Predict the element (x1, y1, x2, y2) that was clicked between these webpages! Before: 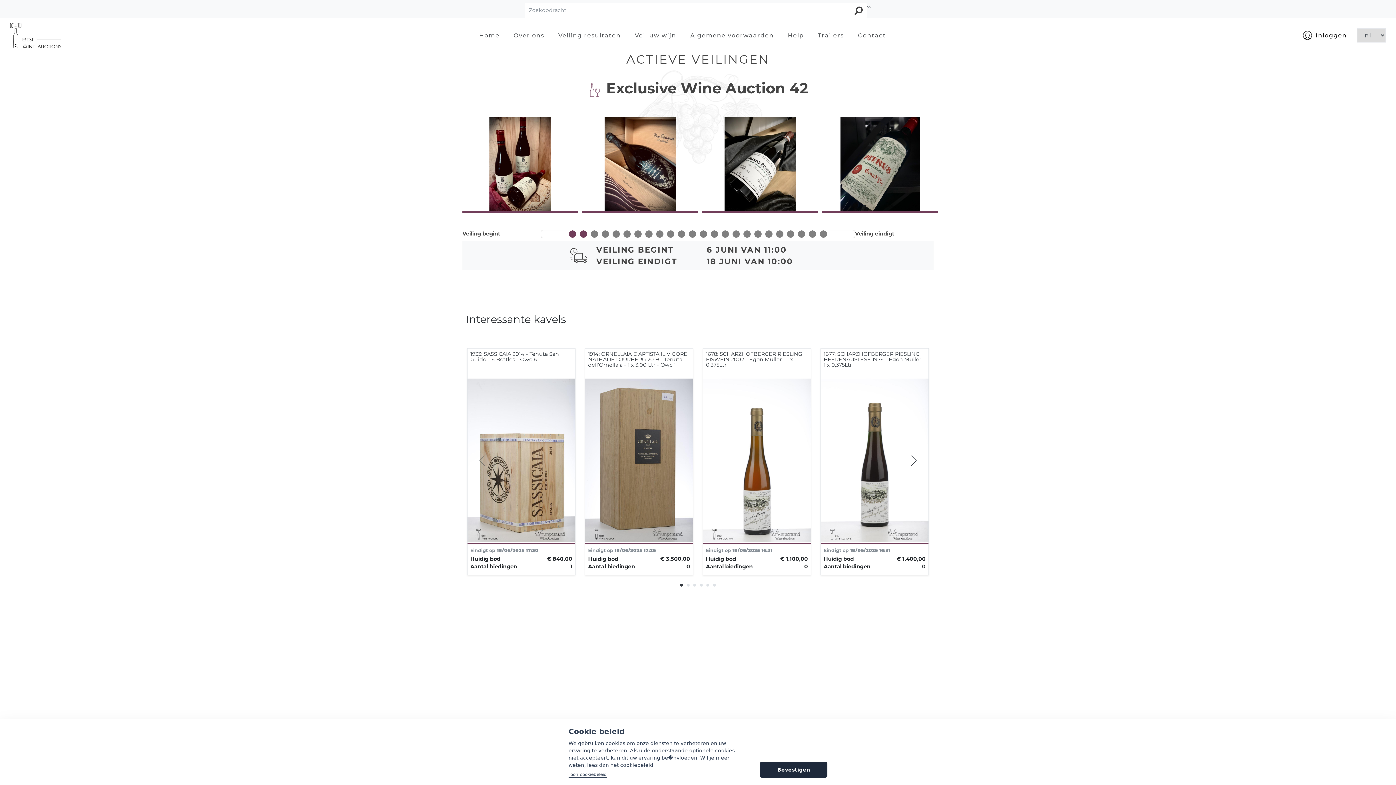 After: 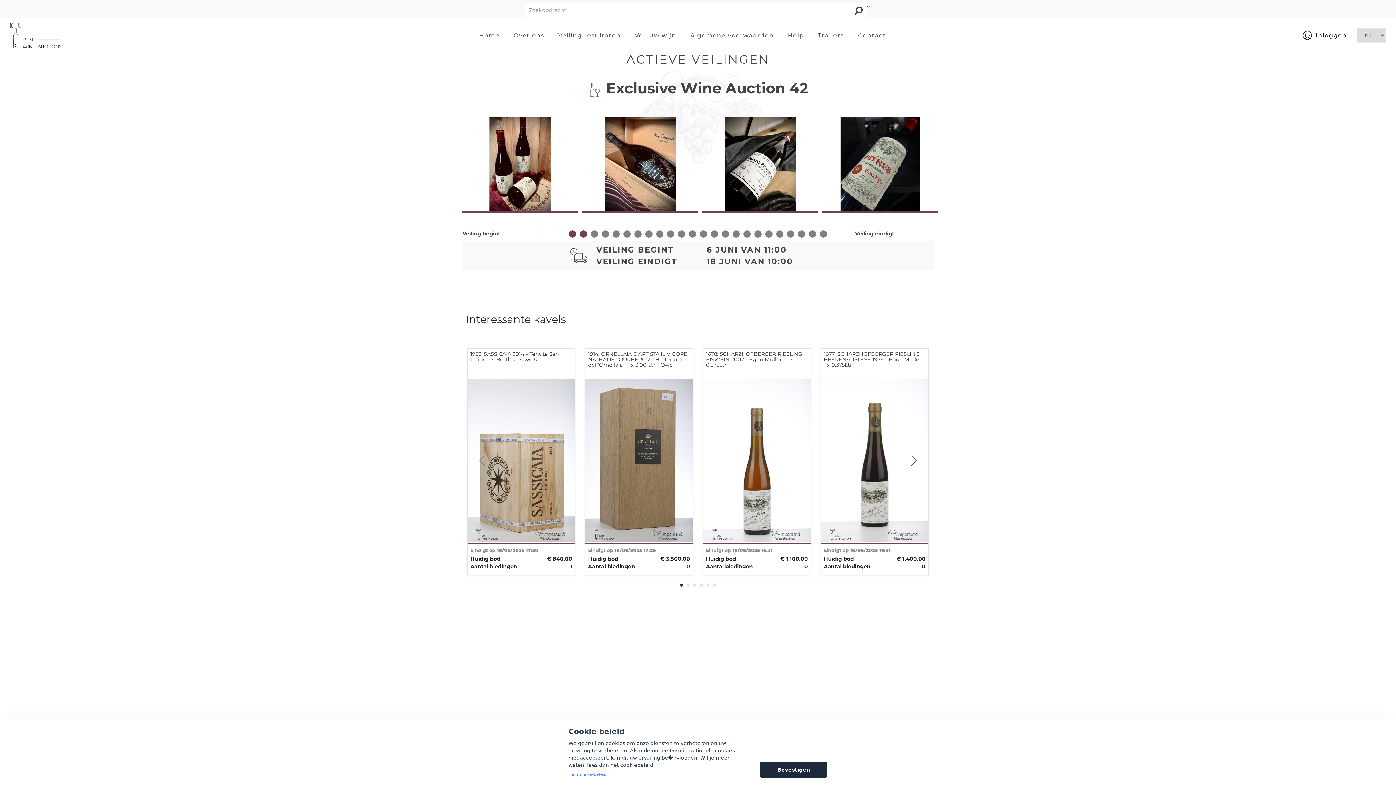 Action: bbox: (568, 772, 606, 778) label: Toon cookiebeleid